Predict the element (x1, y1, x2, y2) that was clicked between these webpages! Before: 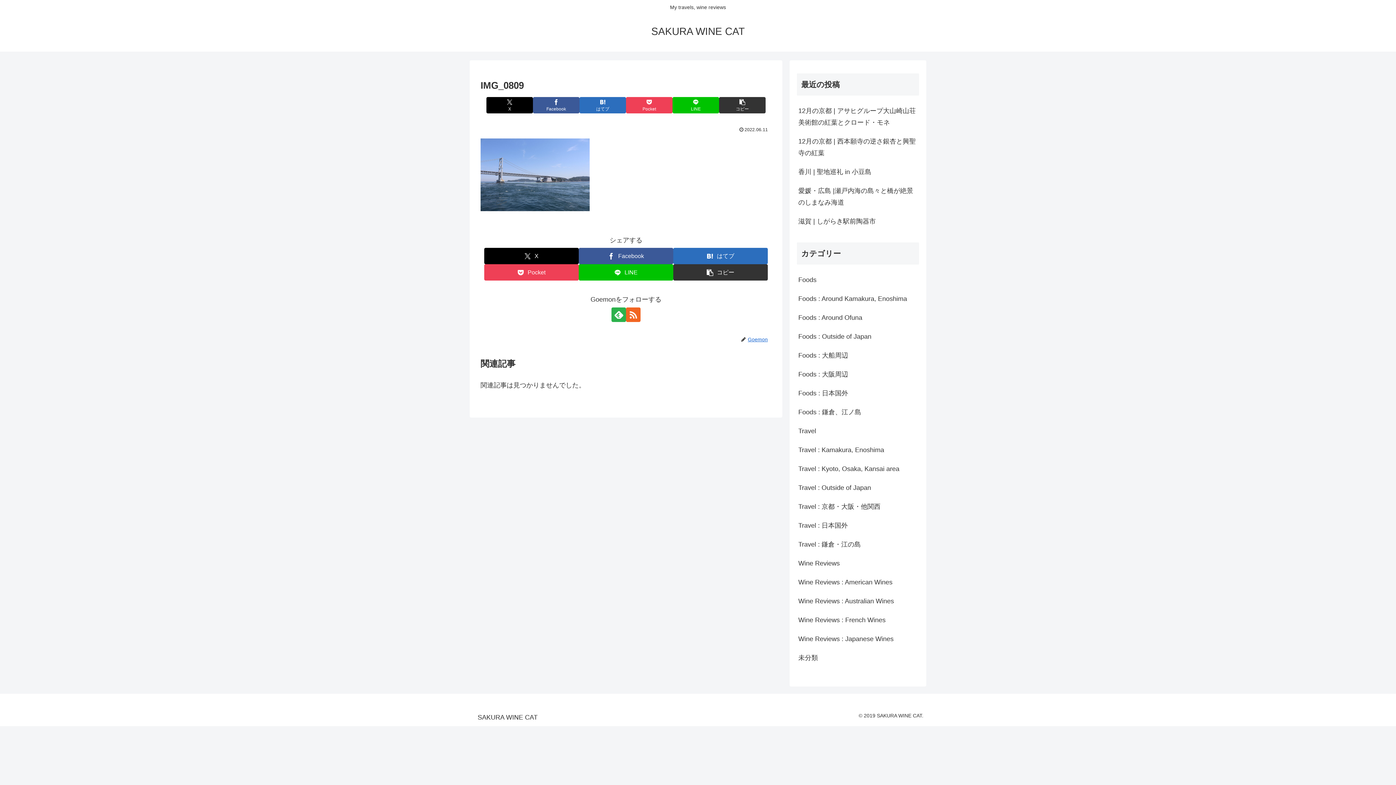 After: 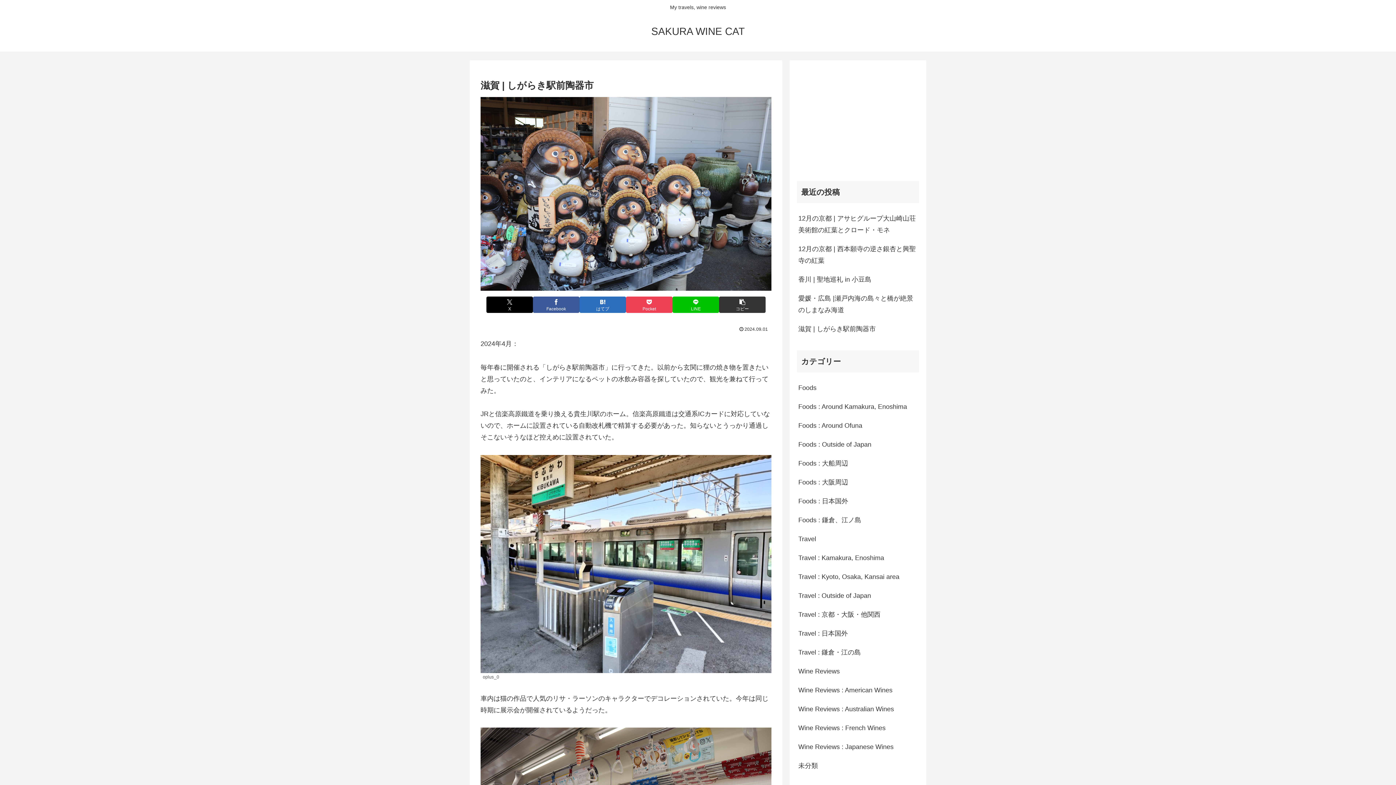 Action: bbox: (797, 211, 919, 230) label: 滋賀 | しがらき駅前陶器市